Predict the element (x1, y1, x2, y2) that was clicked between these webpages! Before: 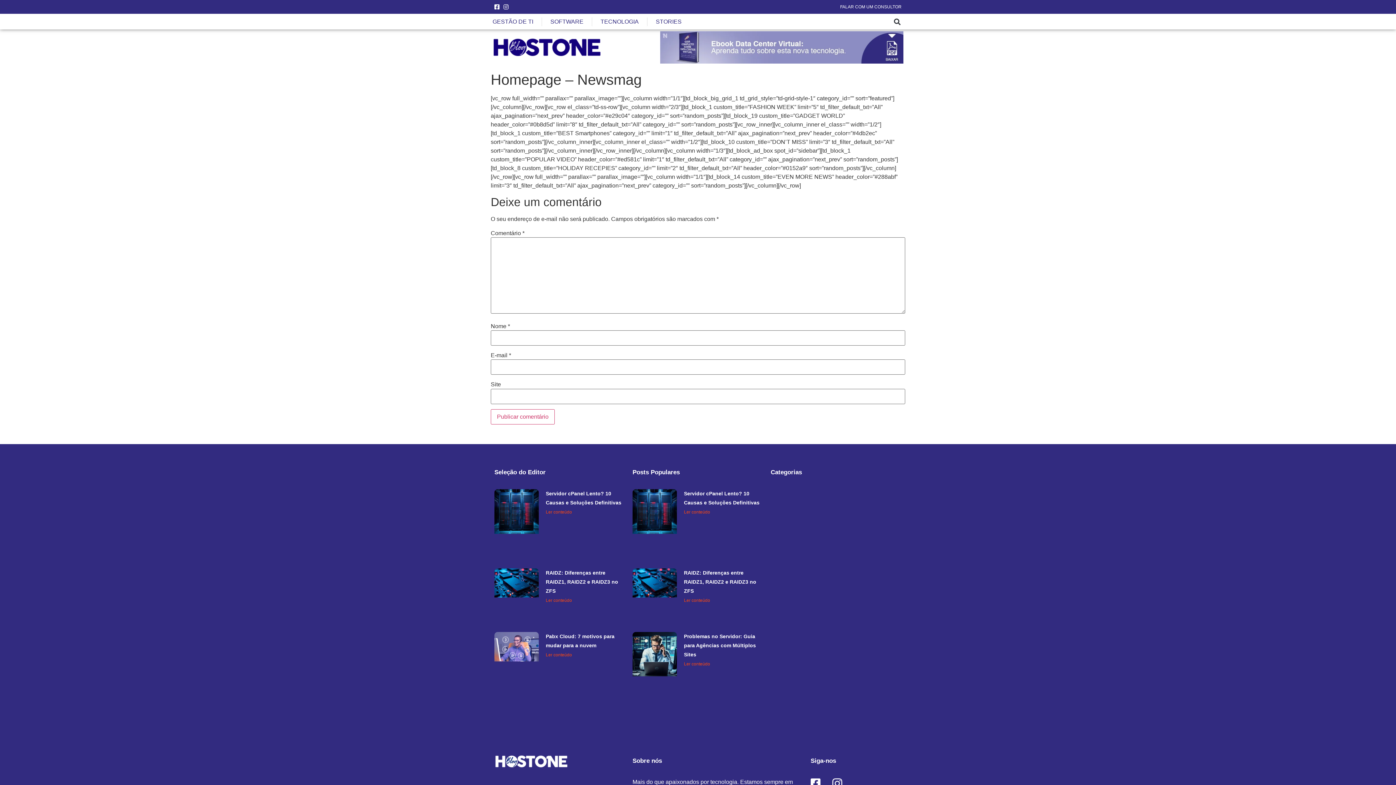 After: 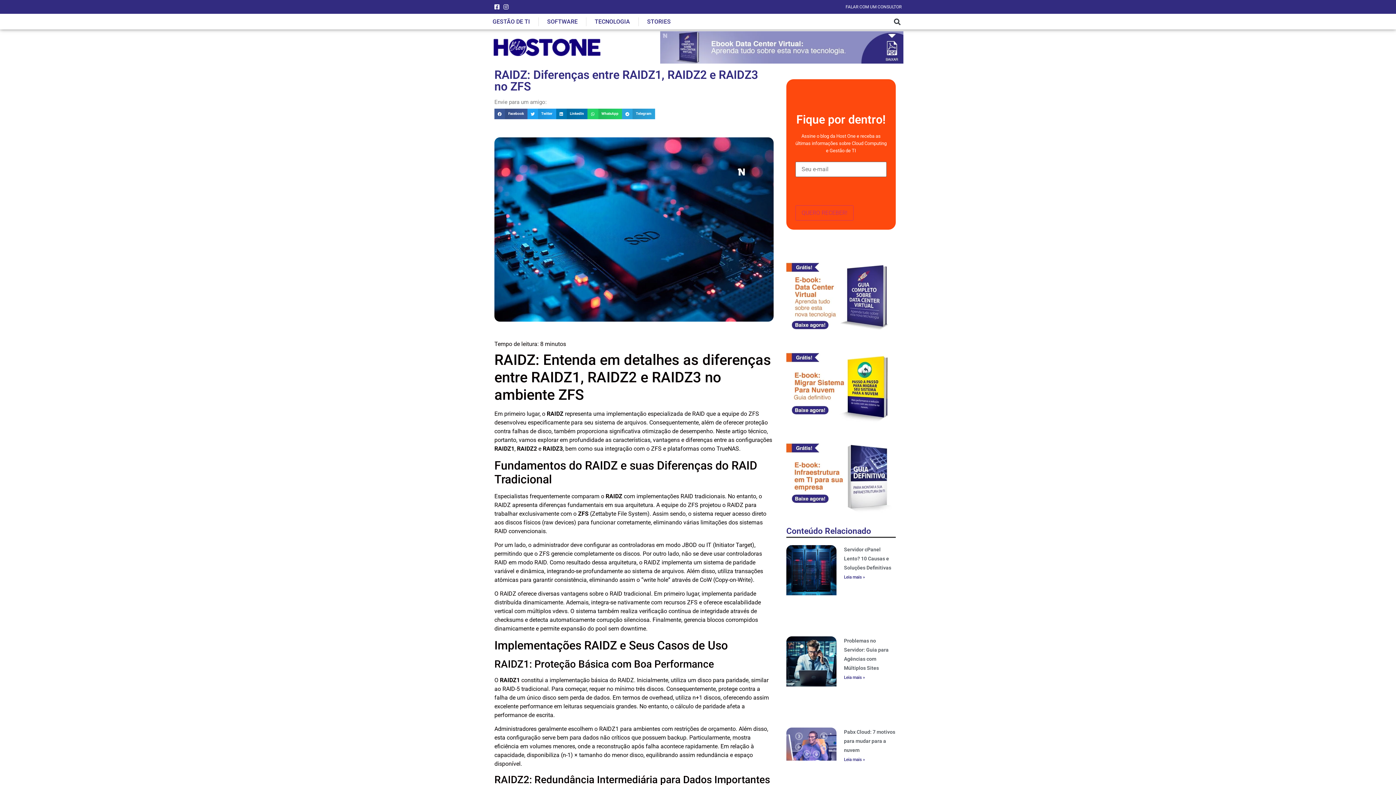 Action: bbox: (494, 568, 539, 627)